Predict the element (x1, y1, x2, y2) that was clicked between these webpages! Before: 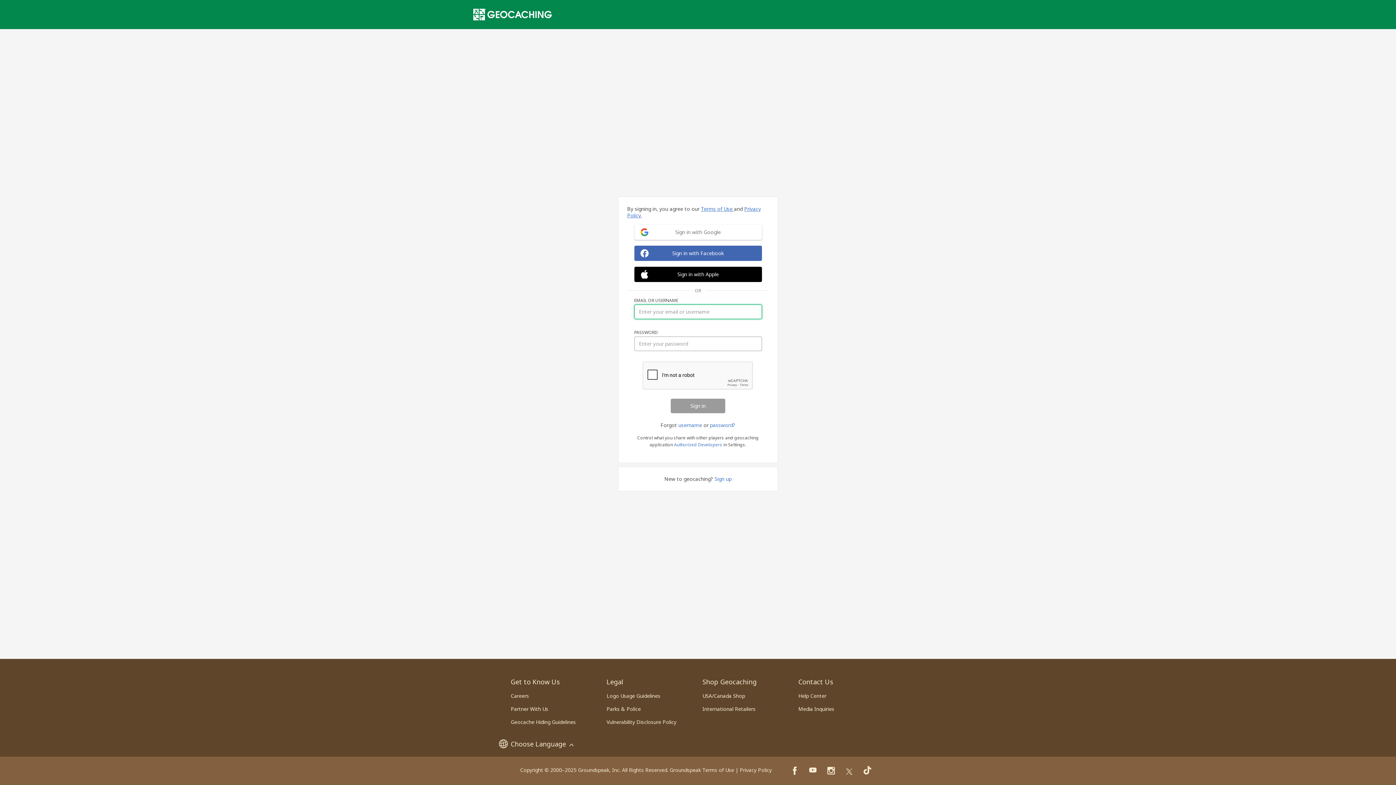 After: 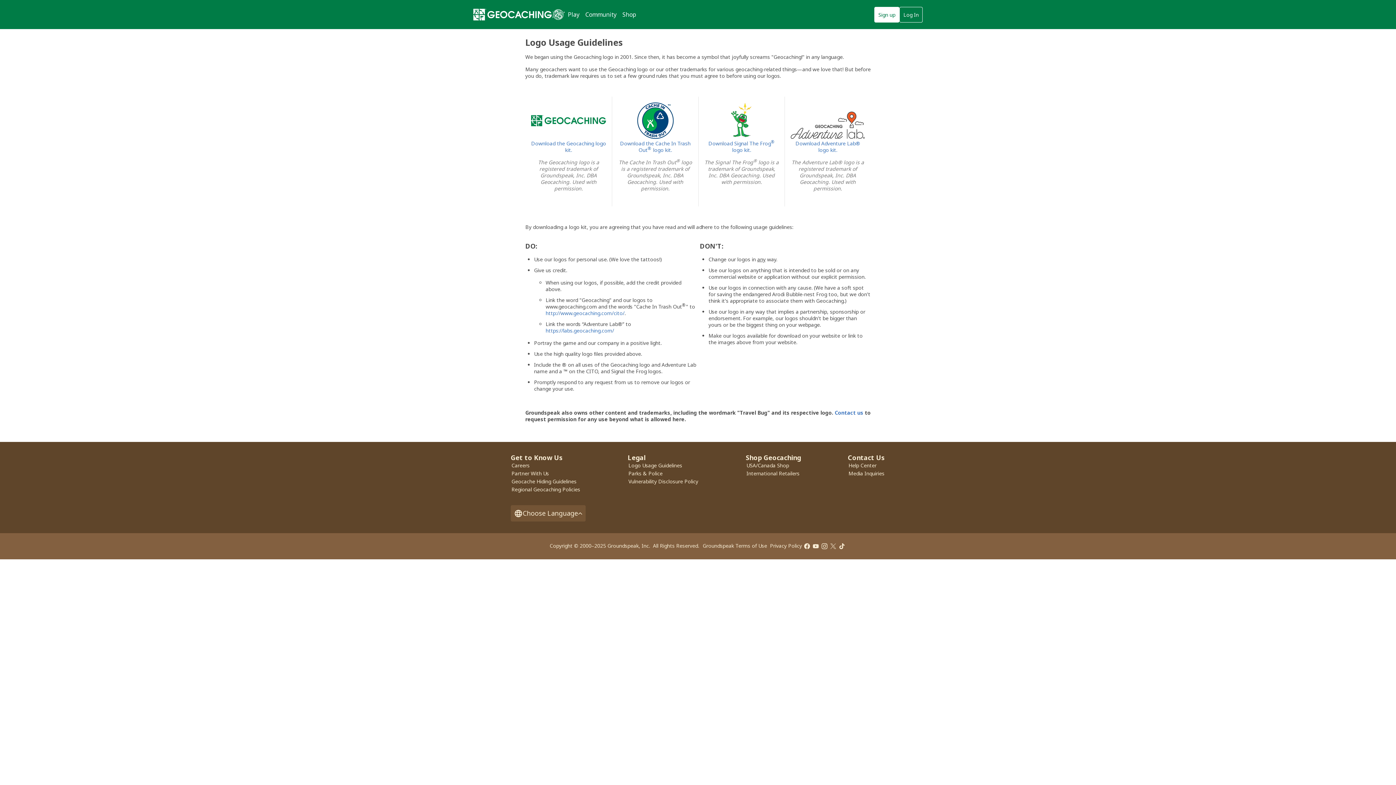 Action: label: Logo Usage Guidelines bbox: (606, 692, 660, 699)